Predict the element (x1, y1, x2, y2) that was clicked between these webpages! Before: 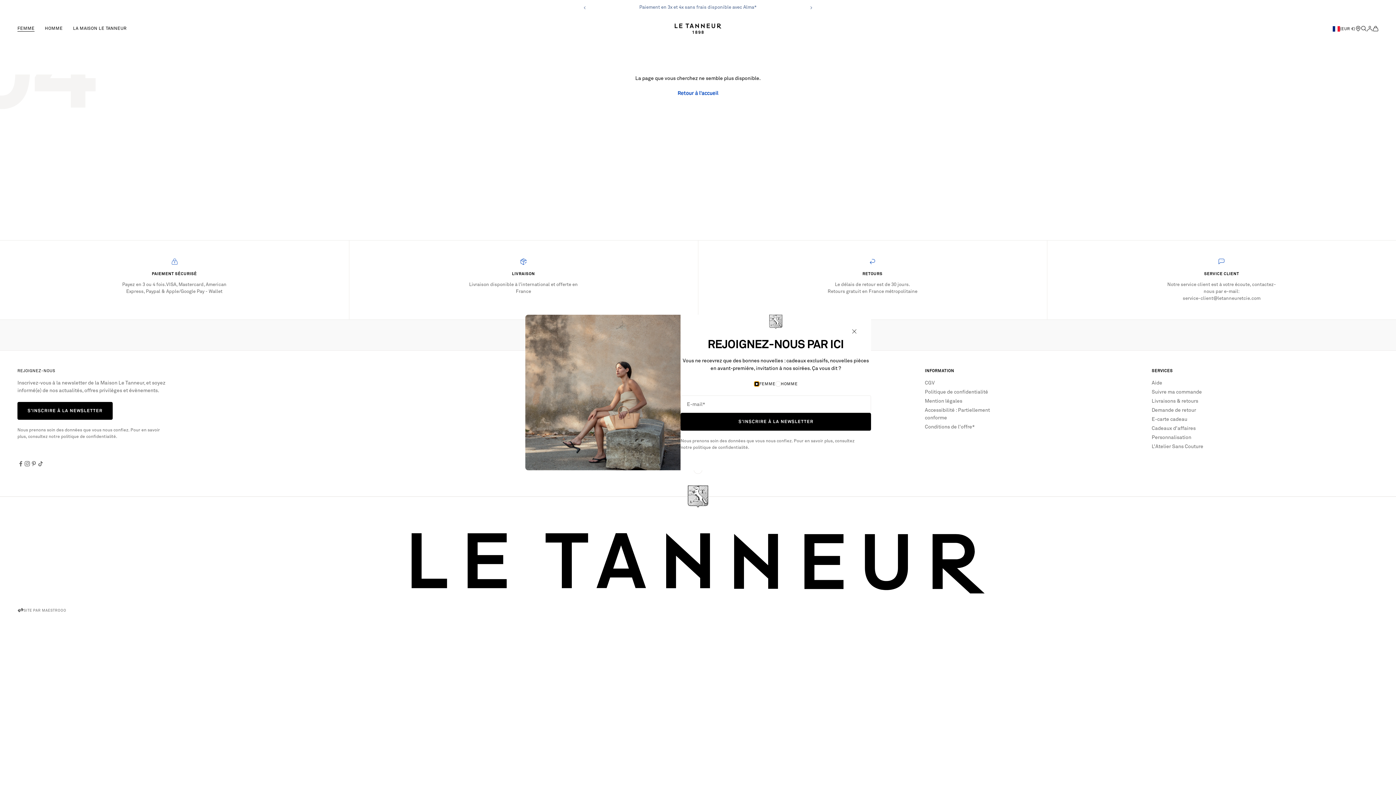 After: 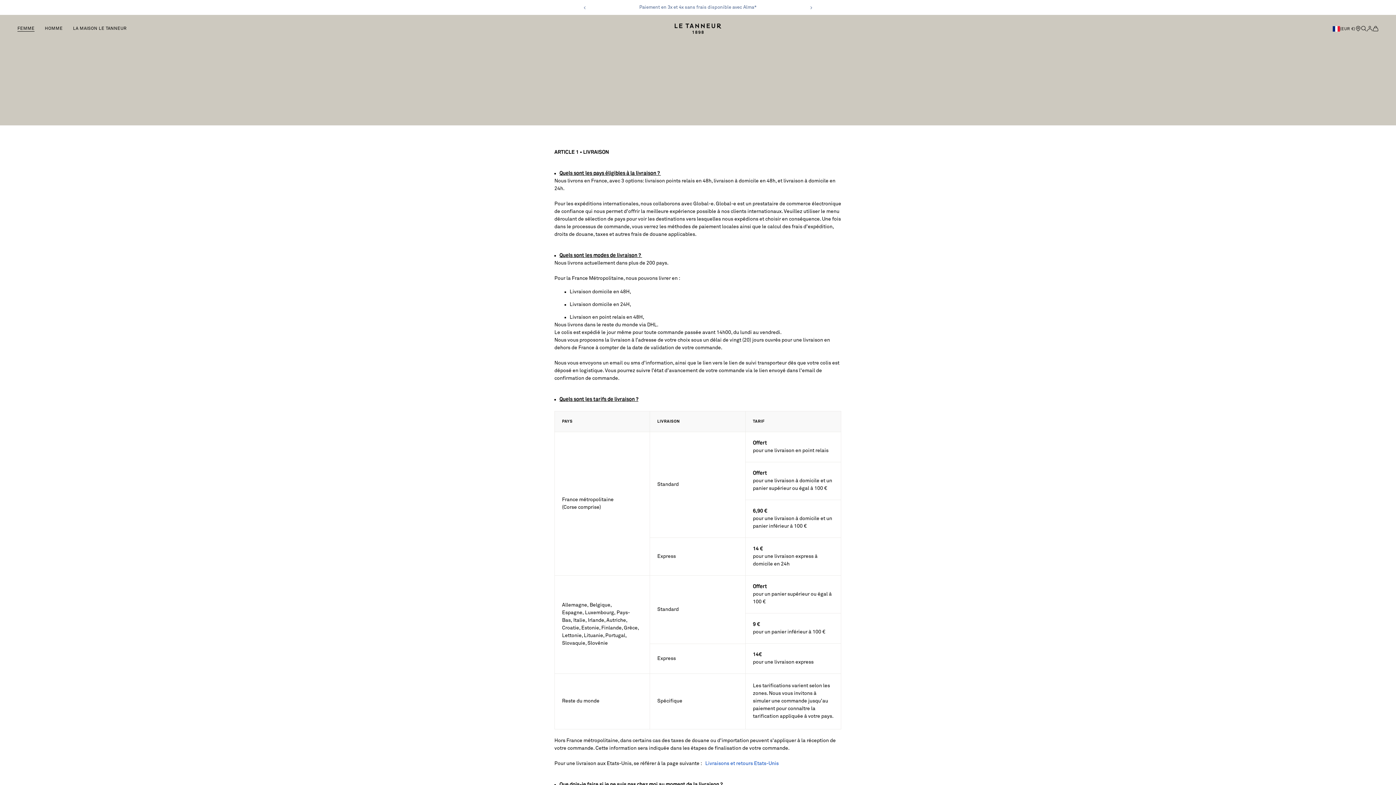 Action: bbox: (1152, 397, 1222, 405) label: Livraisons & retours